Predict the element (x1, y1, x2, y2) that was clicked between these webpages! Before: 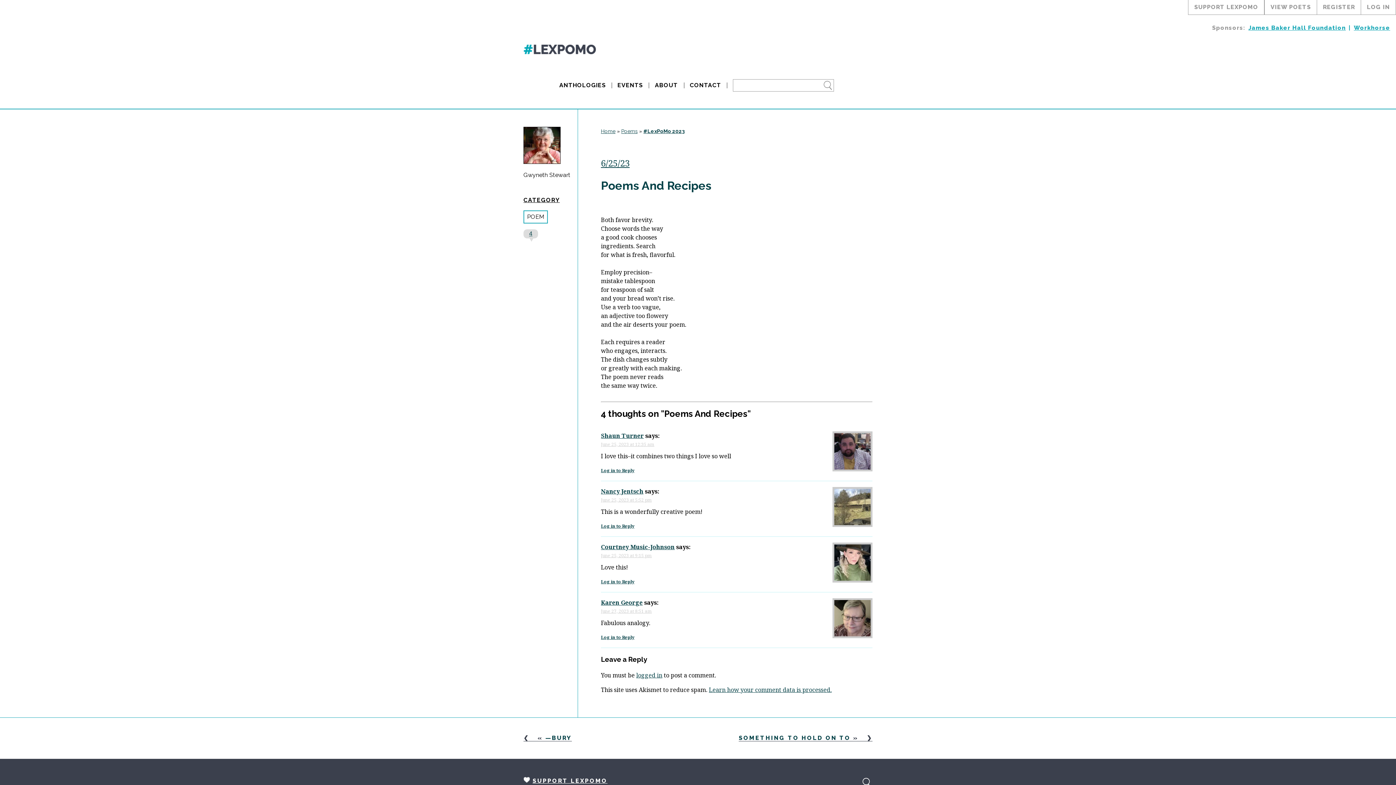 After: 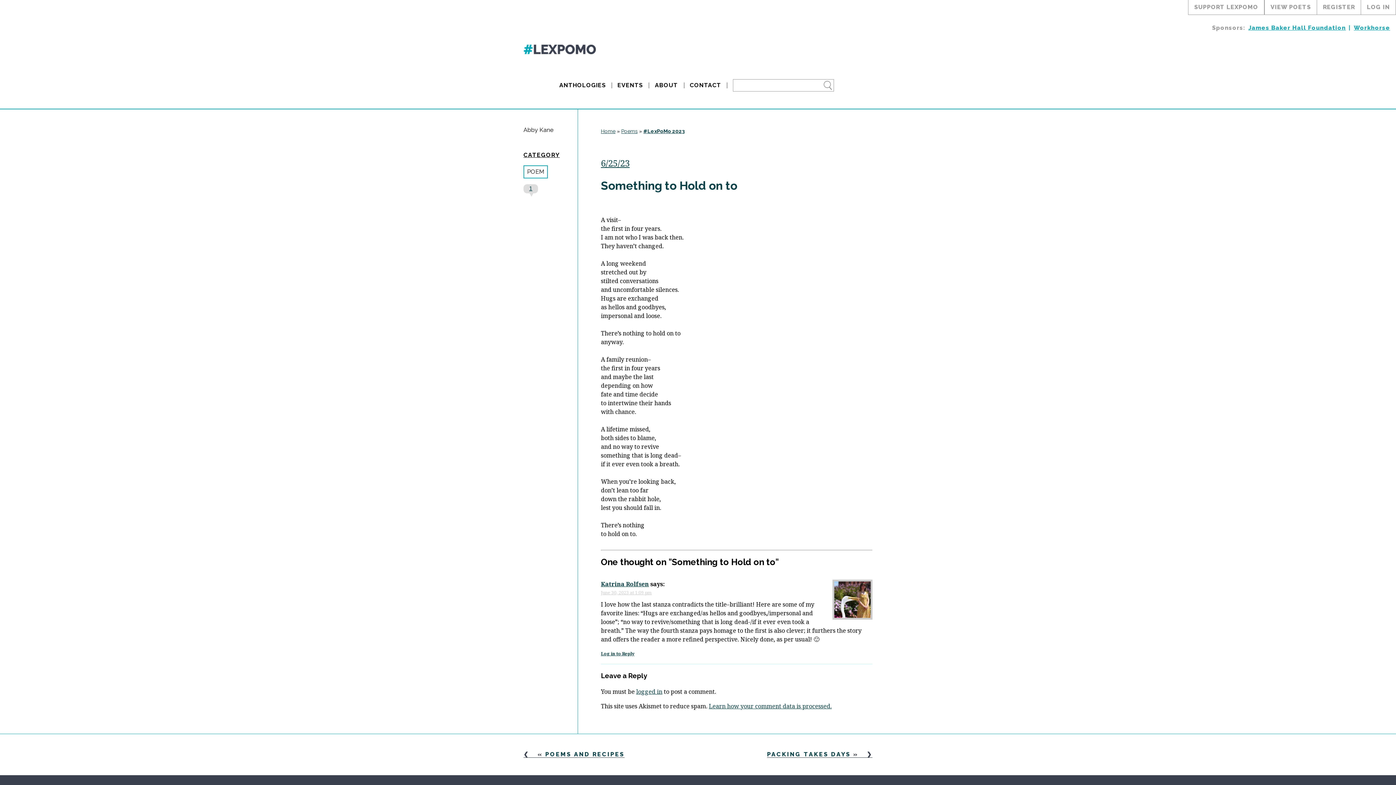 Action: label: SOMETHING TO HOLD ON TO bbox: (738, 735, 850, 741)